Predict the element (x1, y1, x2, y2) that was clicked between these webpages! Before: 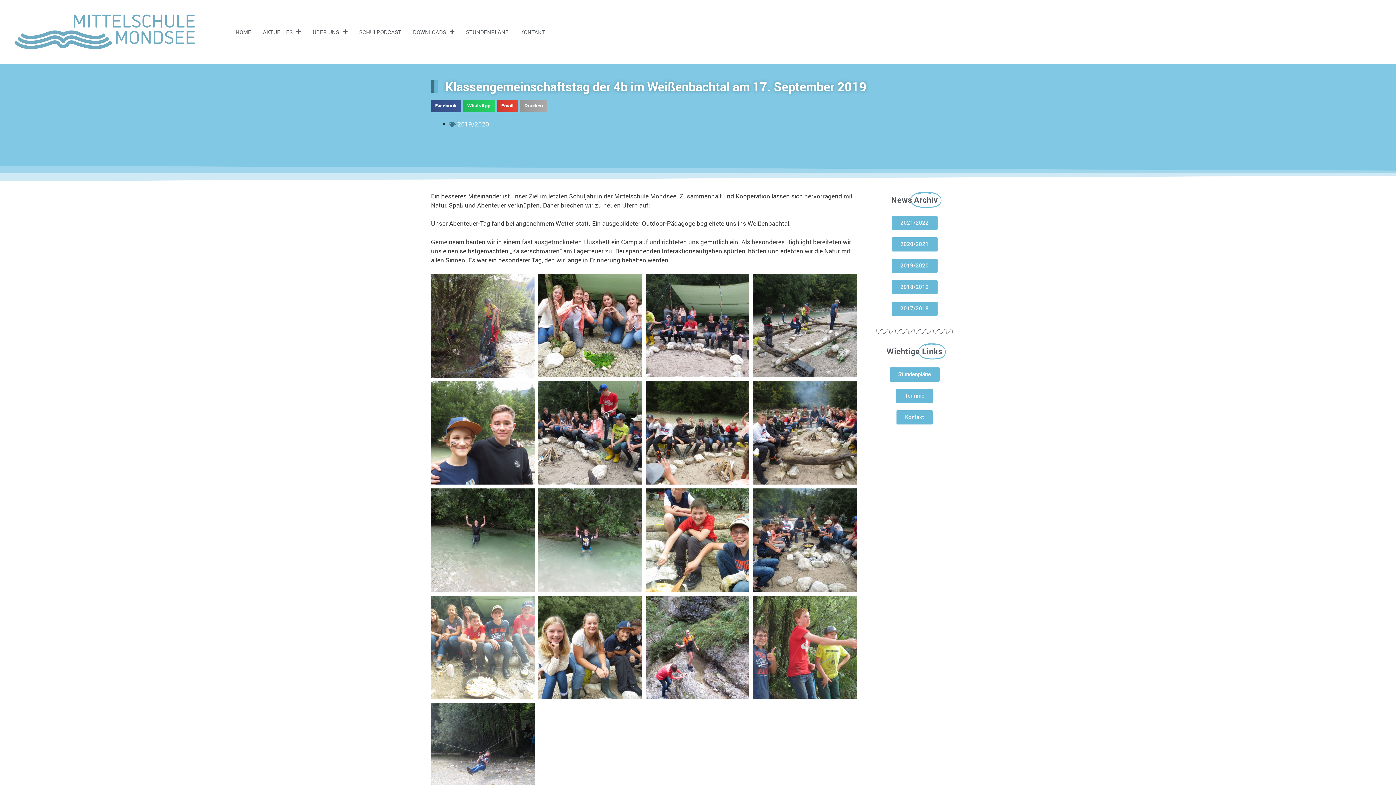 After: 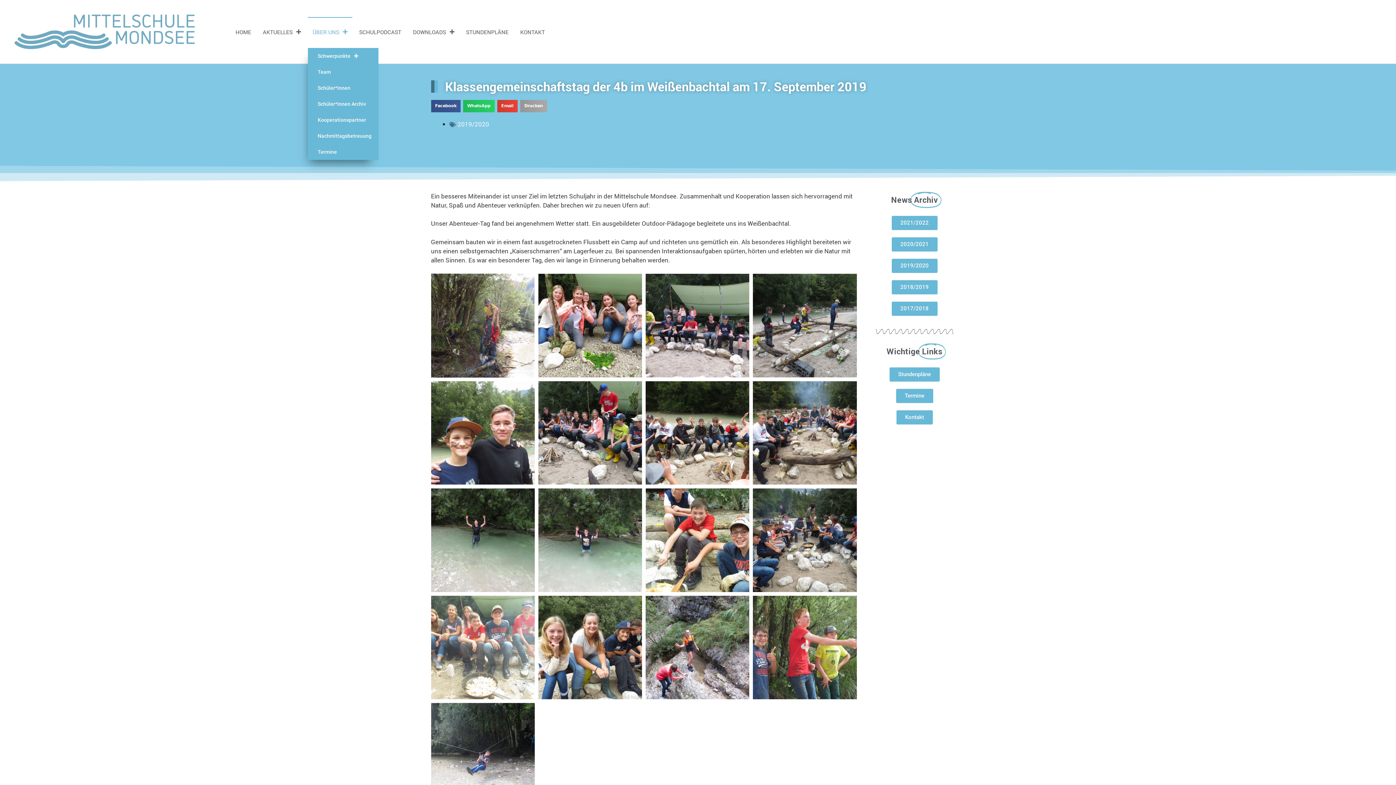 Action: label: ÜBER UNS bbox: (308, 16, 352, 46)